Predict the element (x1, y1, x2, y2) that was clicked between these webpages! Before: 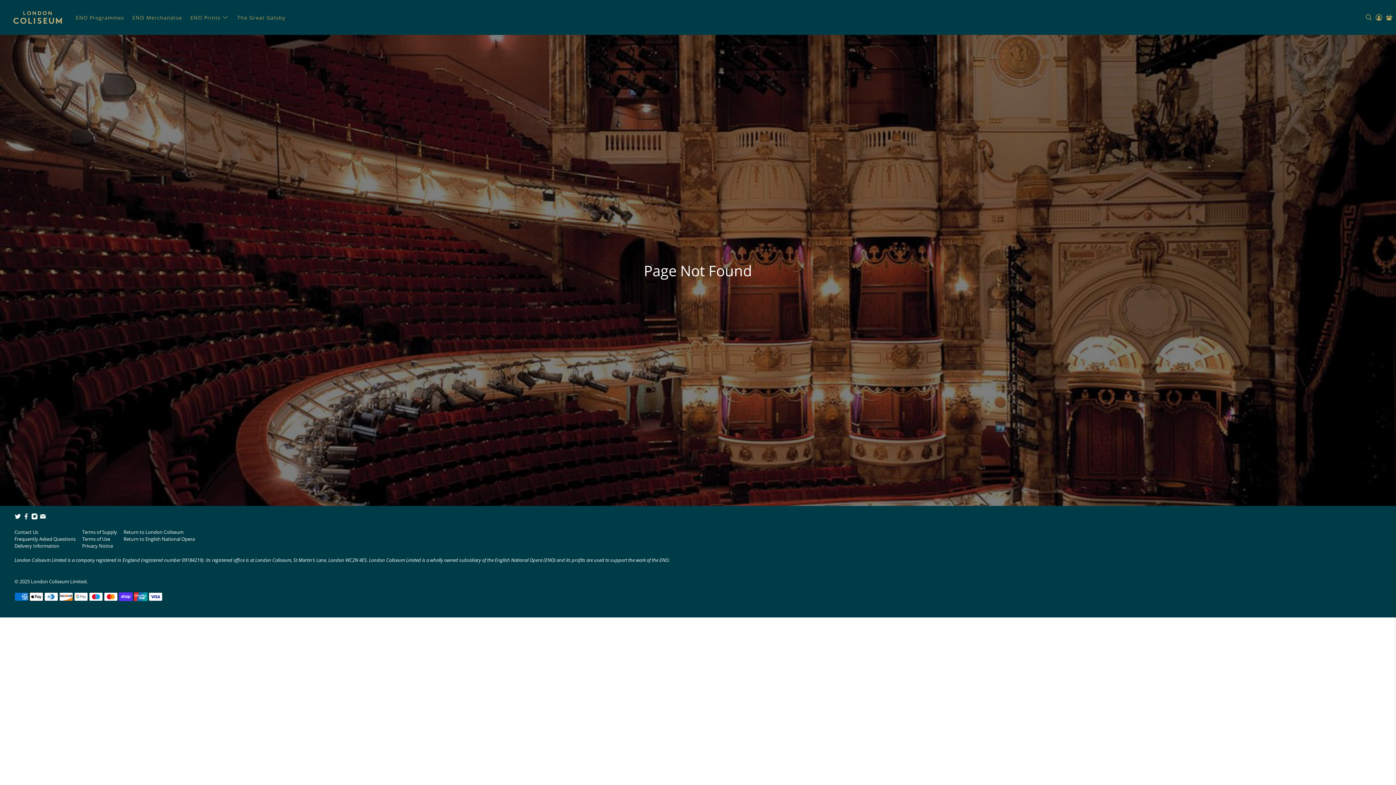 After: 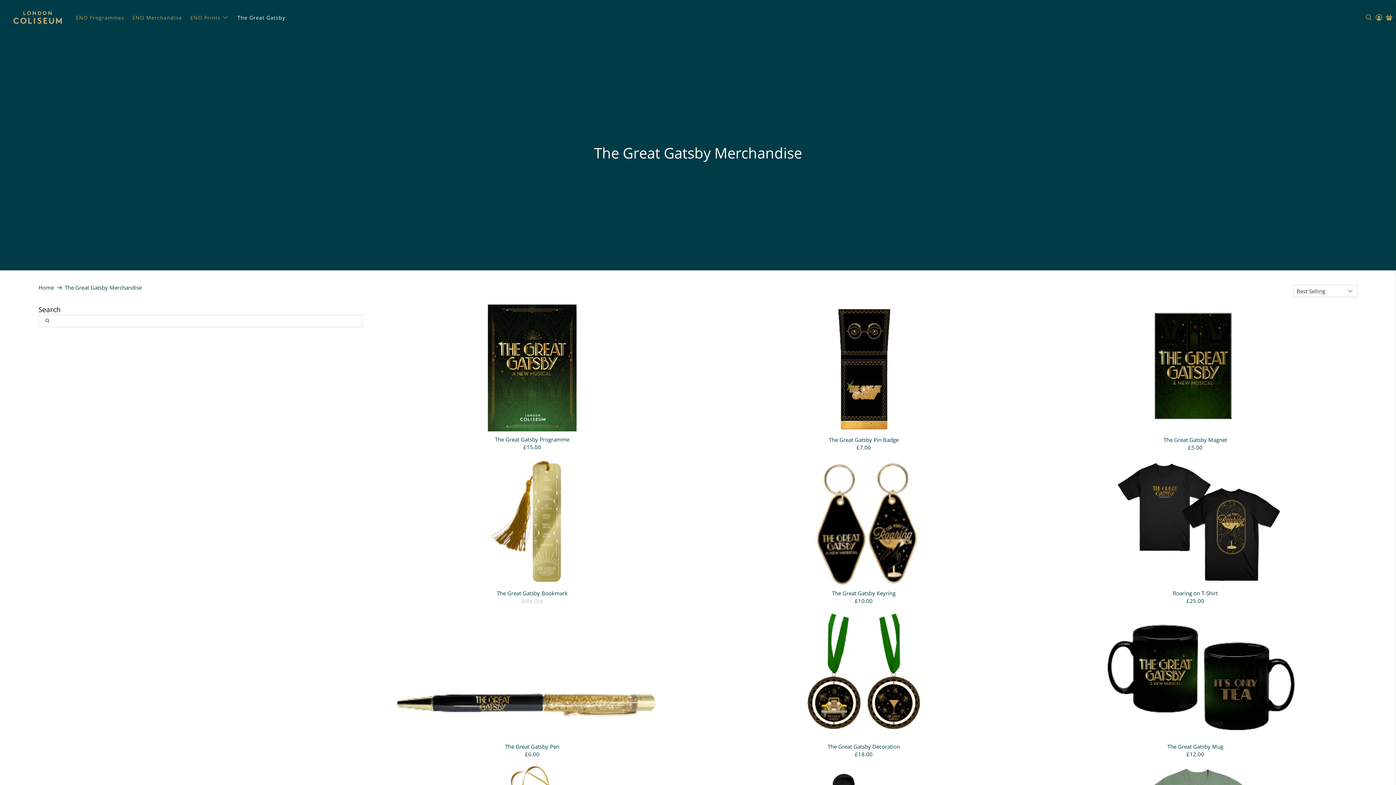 Action: bbox: (233, 8, 289, 26) label: The Great Gatsby